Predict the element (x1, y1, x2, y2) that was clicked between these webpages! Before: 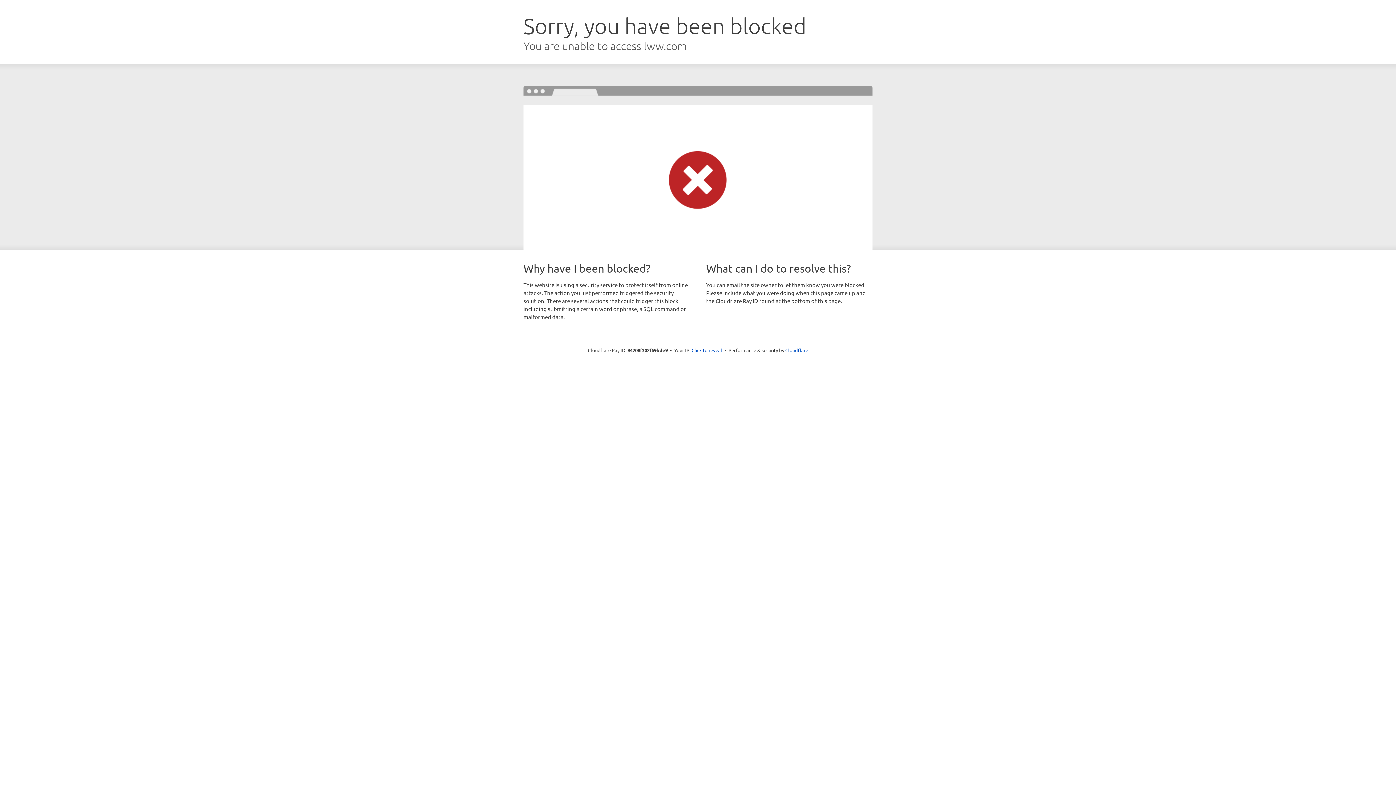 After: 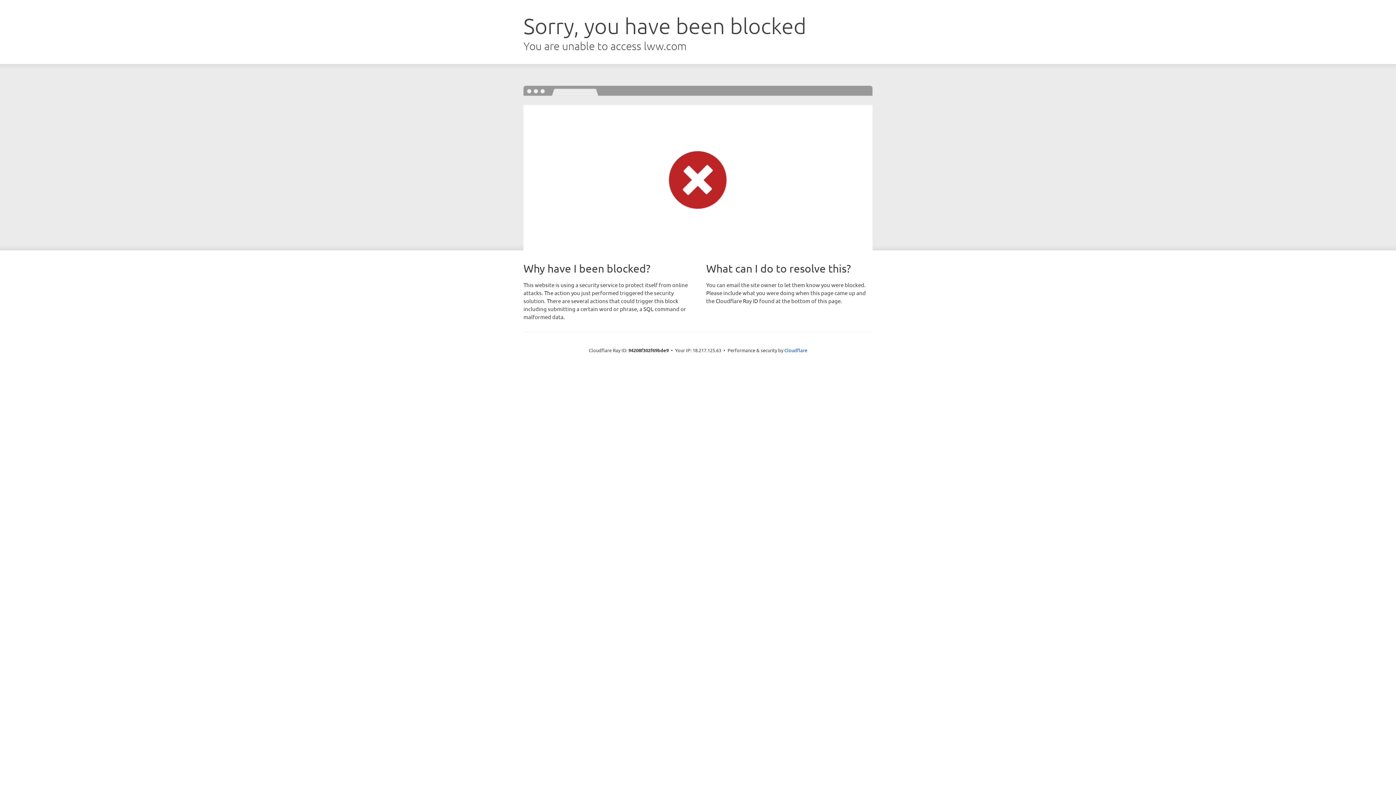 Action: label: Click to reveal bbox: (691, 346, 722, 353)